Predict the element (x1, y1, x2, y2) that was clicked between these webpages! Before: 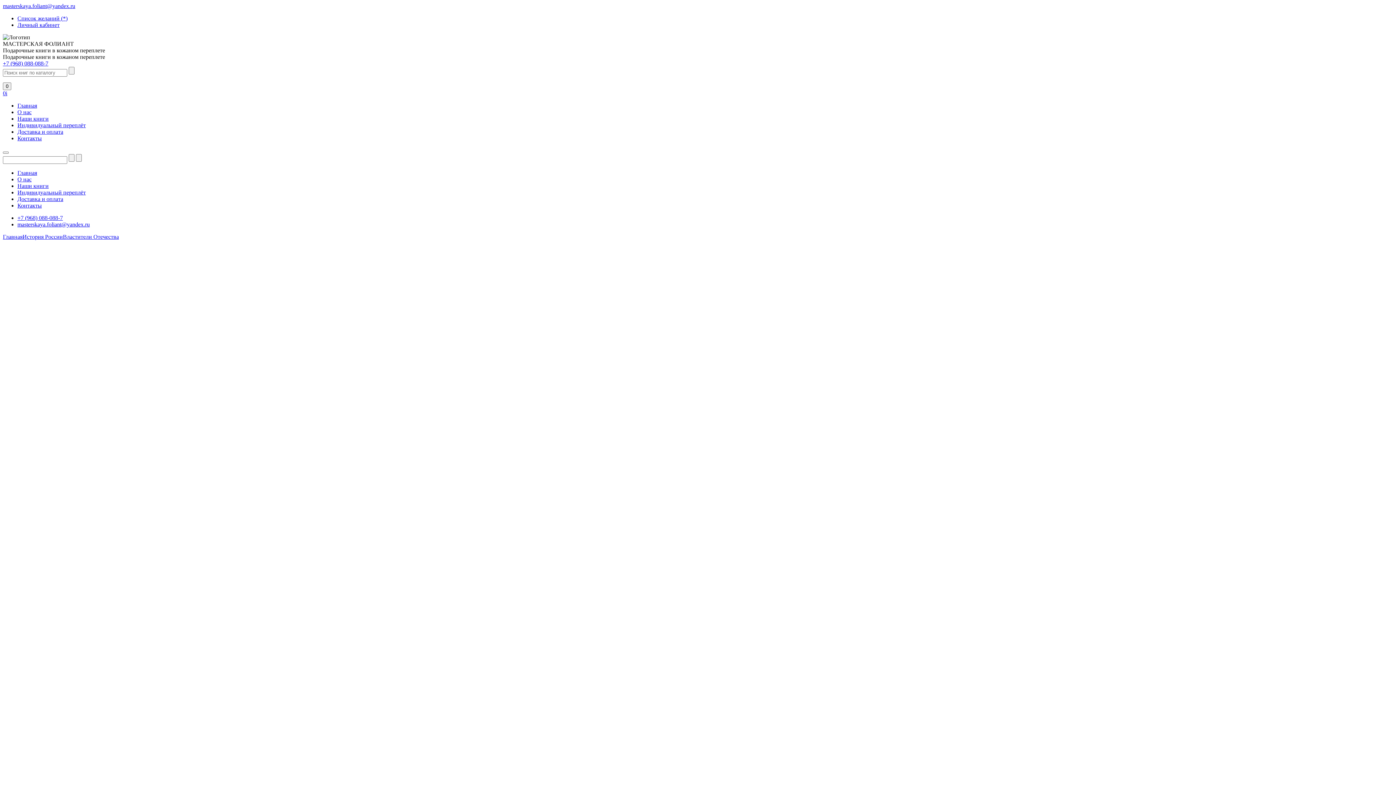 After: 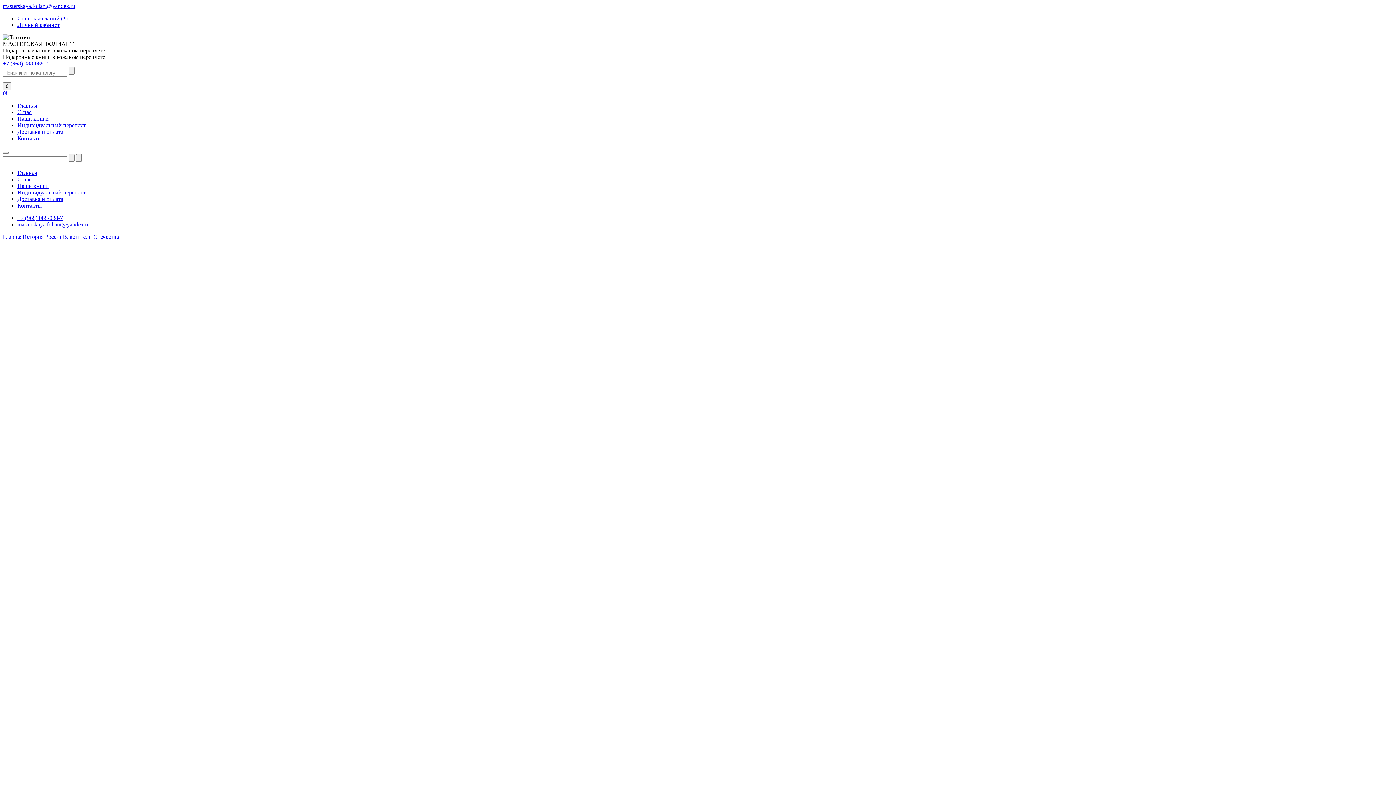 Action: label: Властители Отечества bbox: (62, 233, 118, 240)